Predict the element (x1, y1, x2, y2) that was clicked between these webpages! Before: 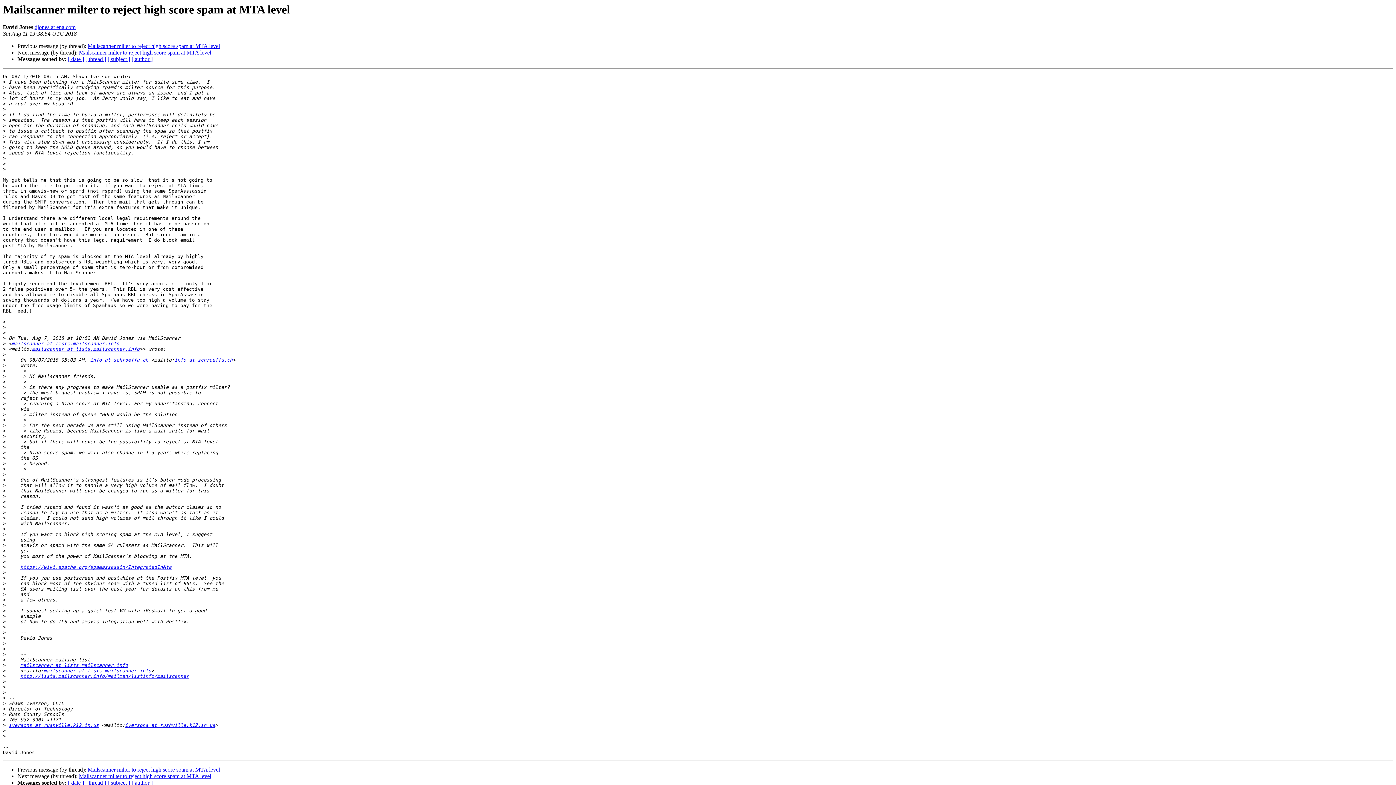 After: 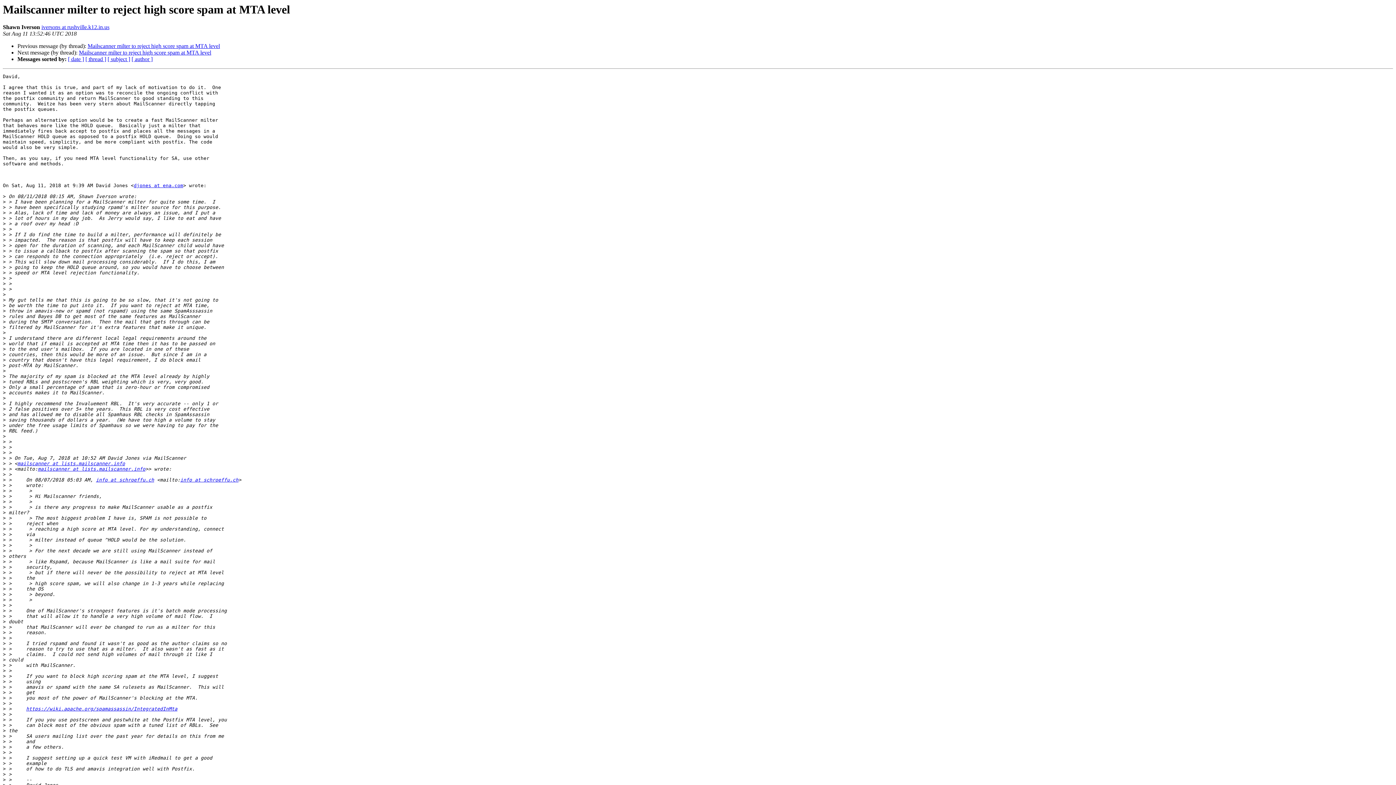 Action: label: Mailscanner milter to reject high score spam at MTA level bbox: (78, 49, 211, 55)